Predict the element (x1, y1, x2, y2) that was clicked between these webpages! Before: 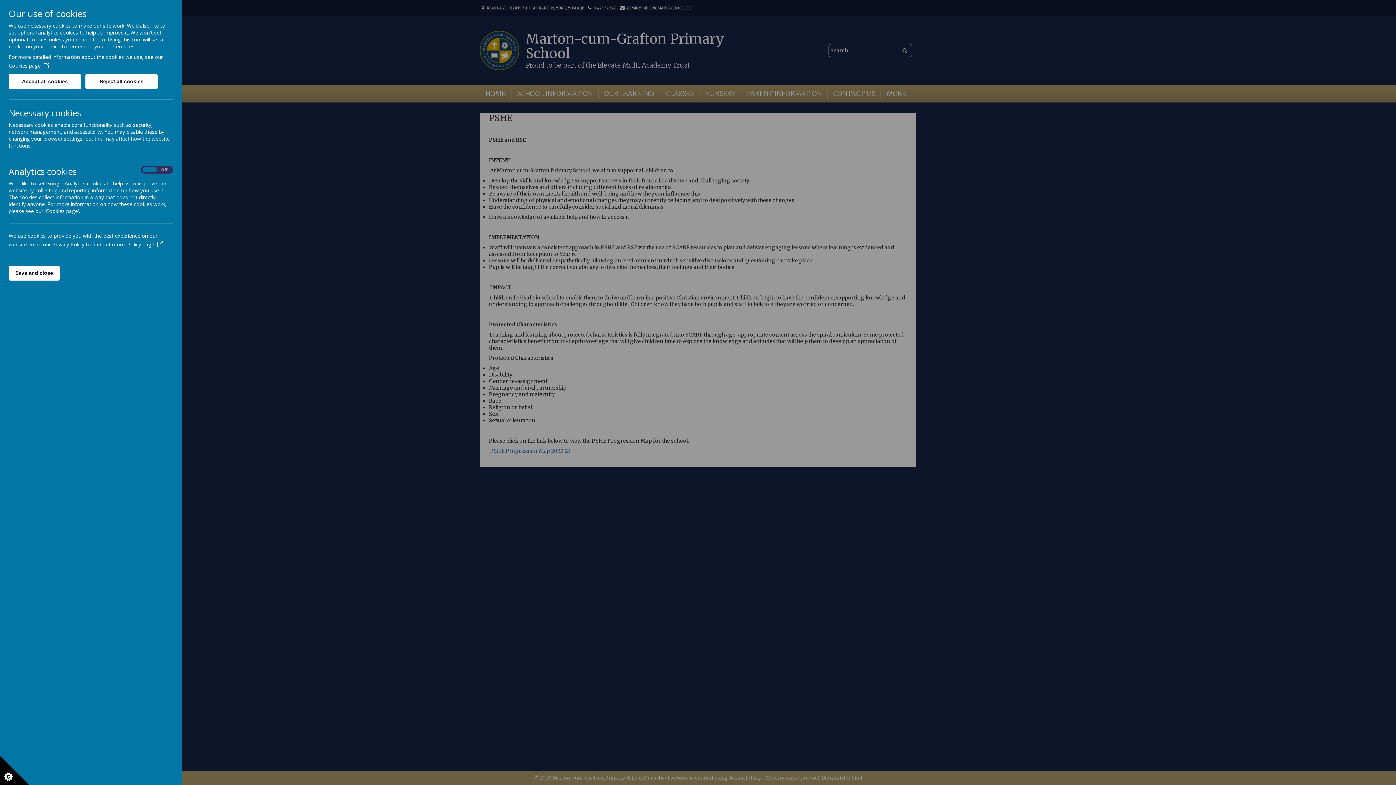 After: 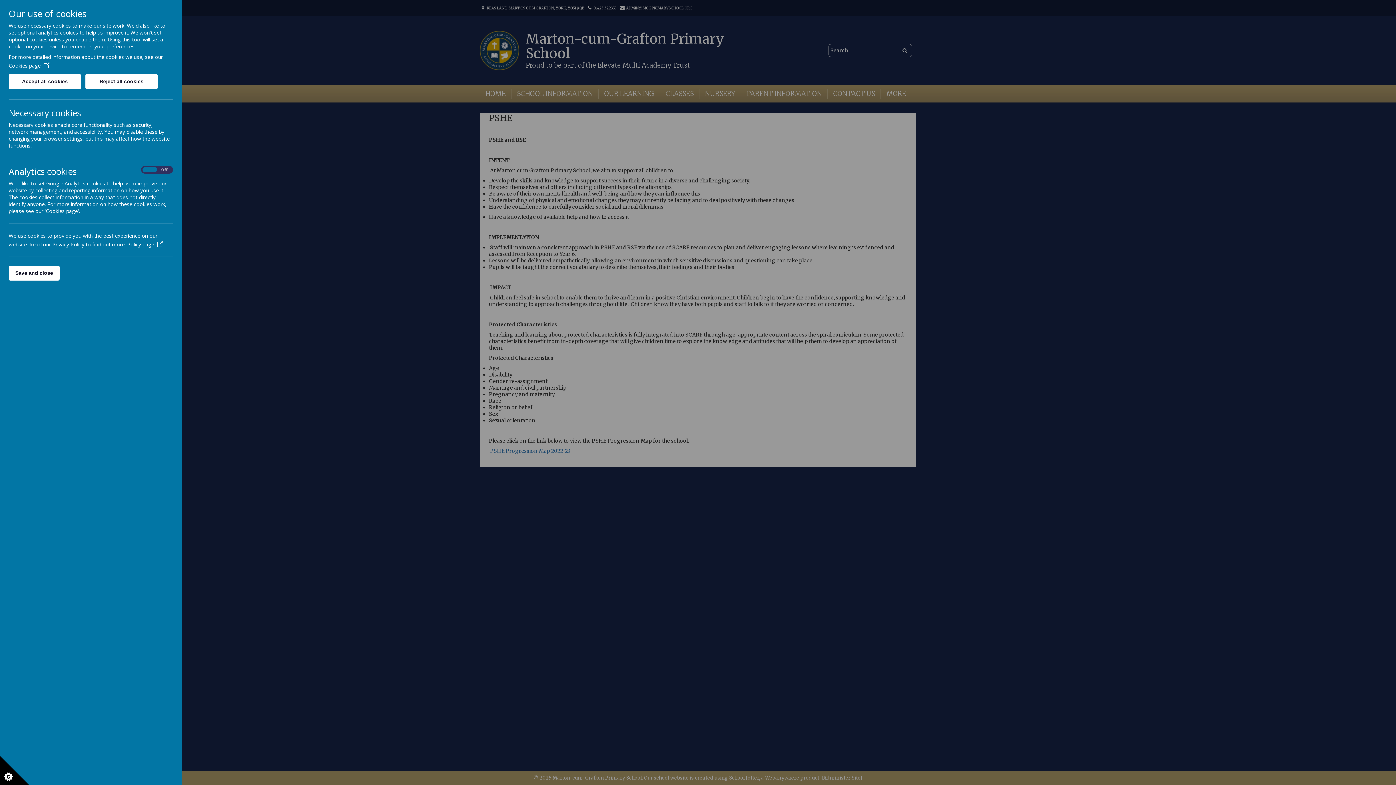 Action: label: Policy page bbox: (127, 241, 162, 248)